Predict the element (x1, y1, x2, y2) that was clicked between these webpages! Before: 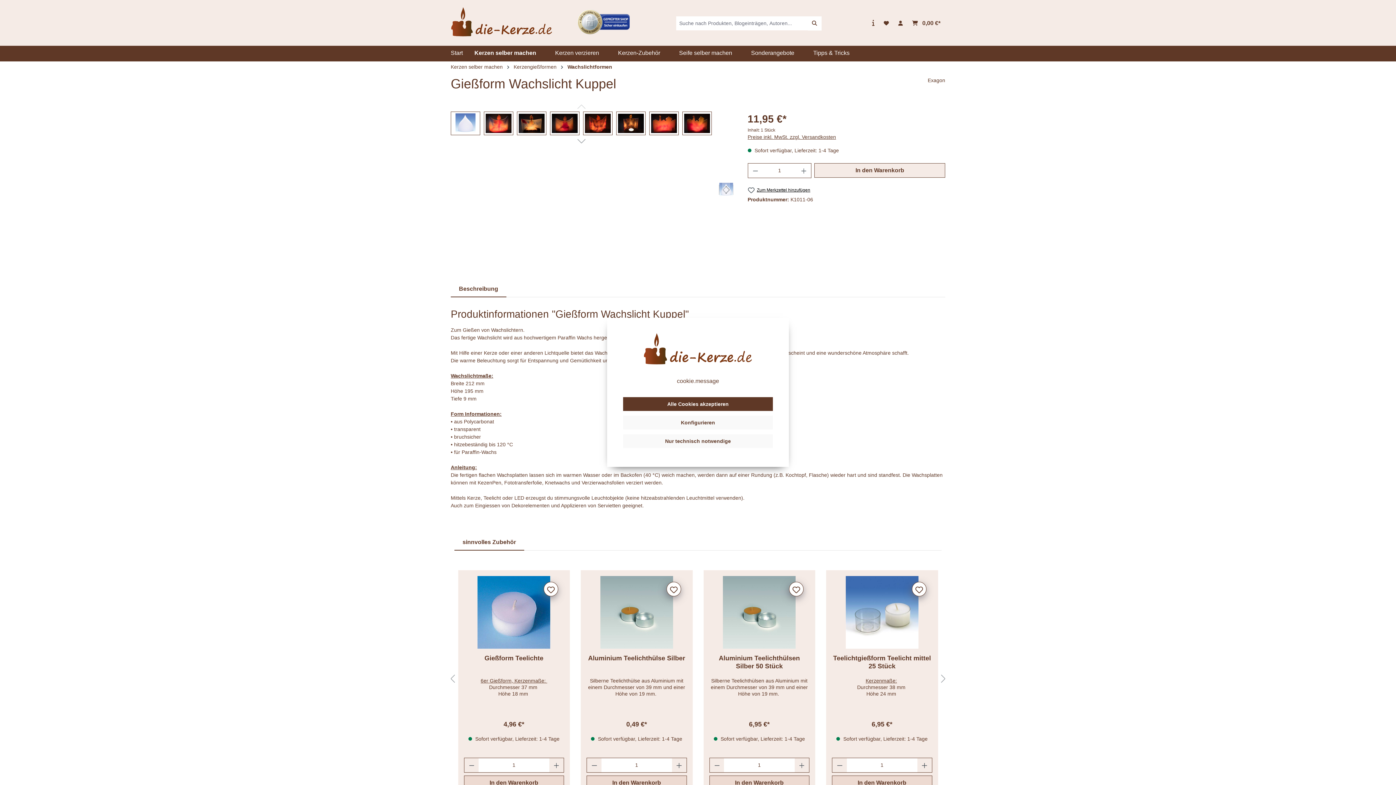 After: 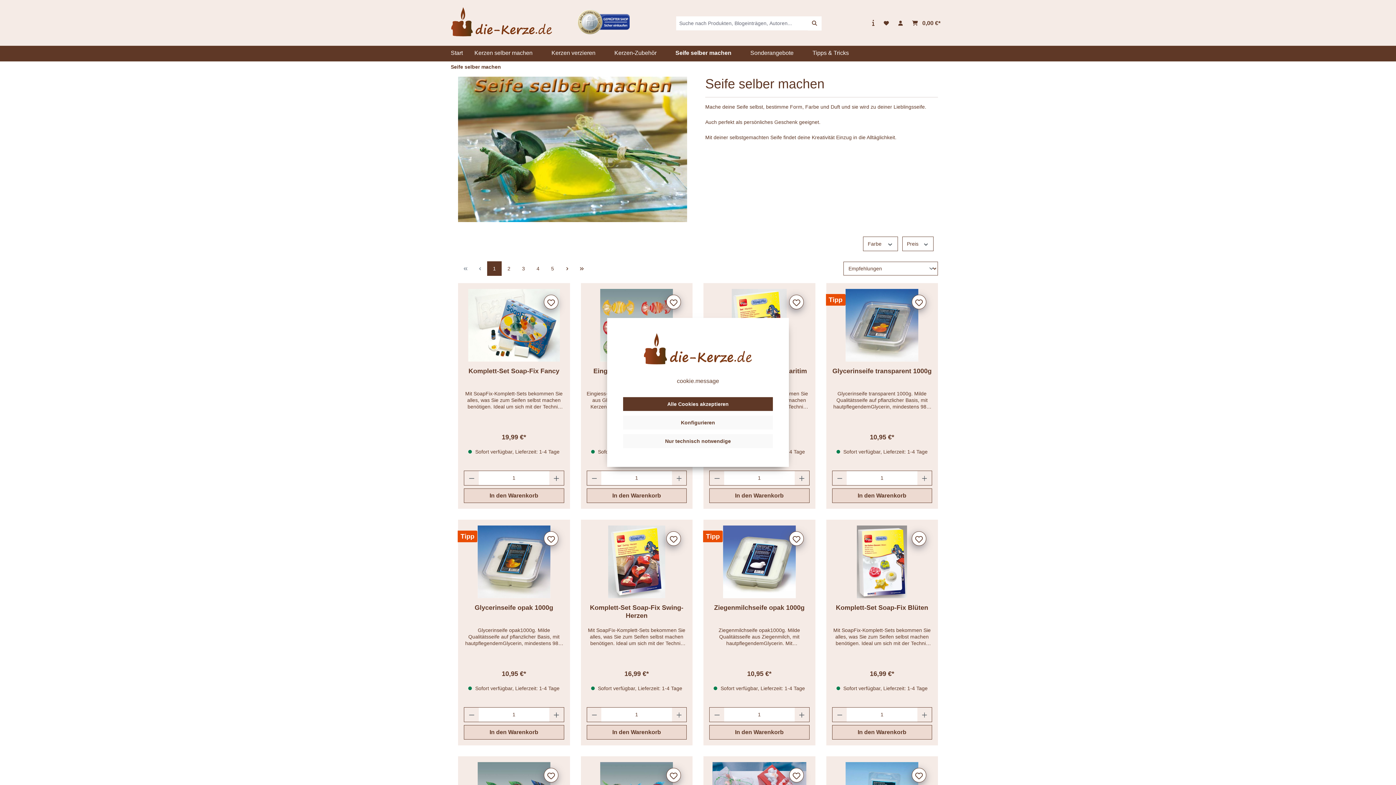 Action: bbox: (679, 48, 739, 58) label: Seife selber machen